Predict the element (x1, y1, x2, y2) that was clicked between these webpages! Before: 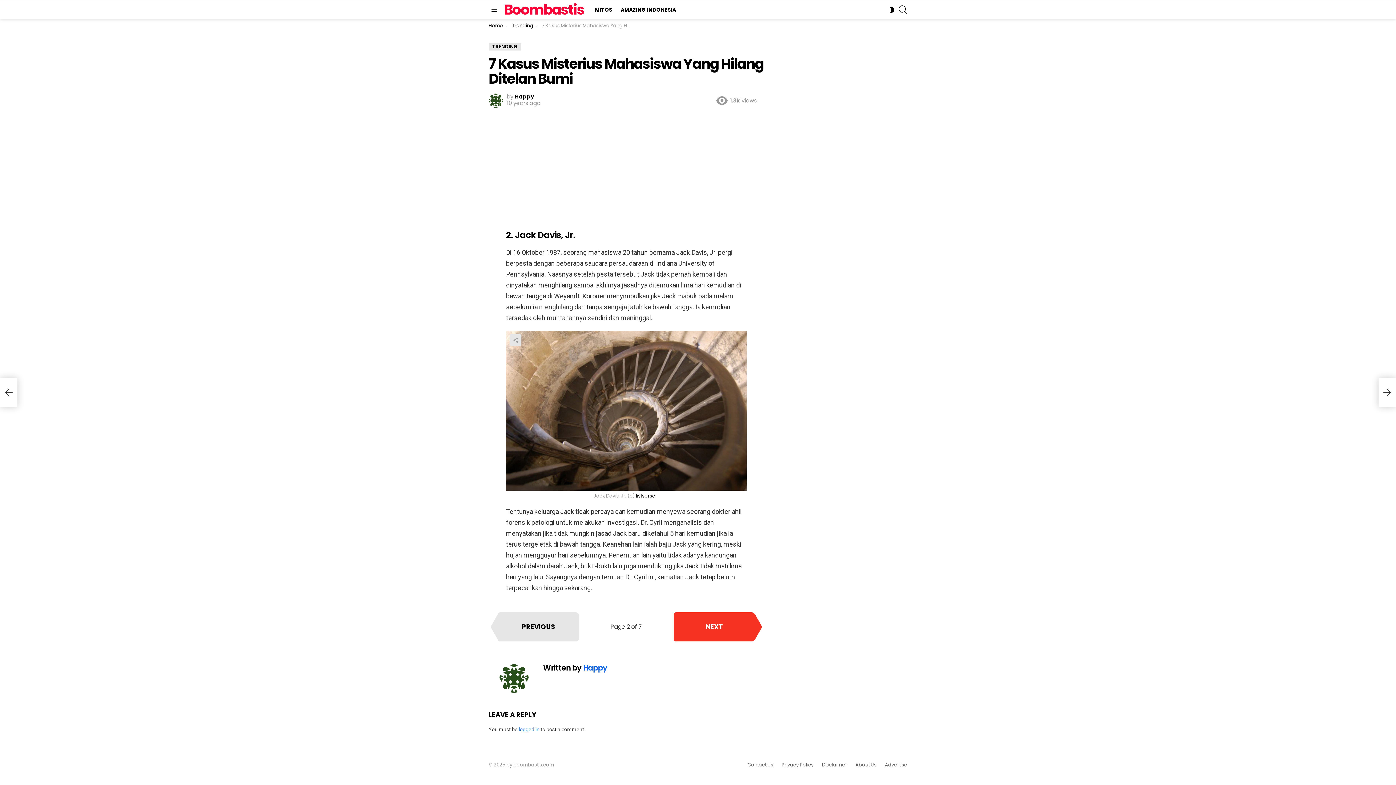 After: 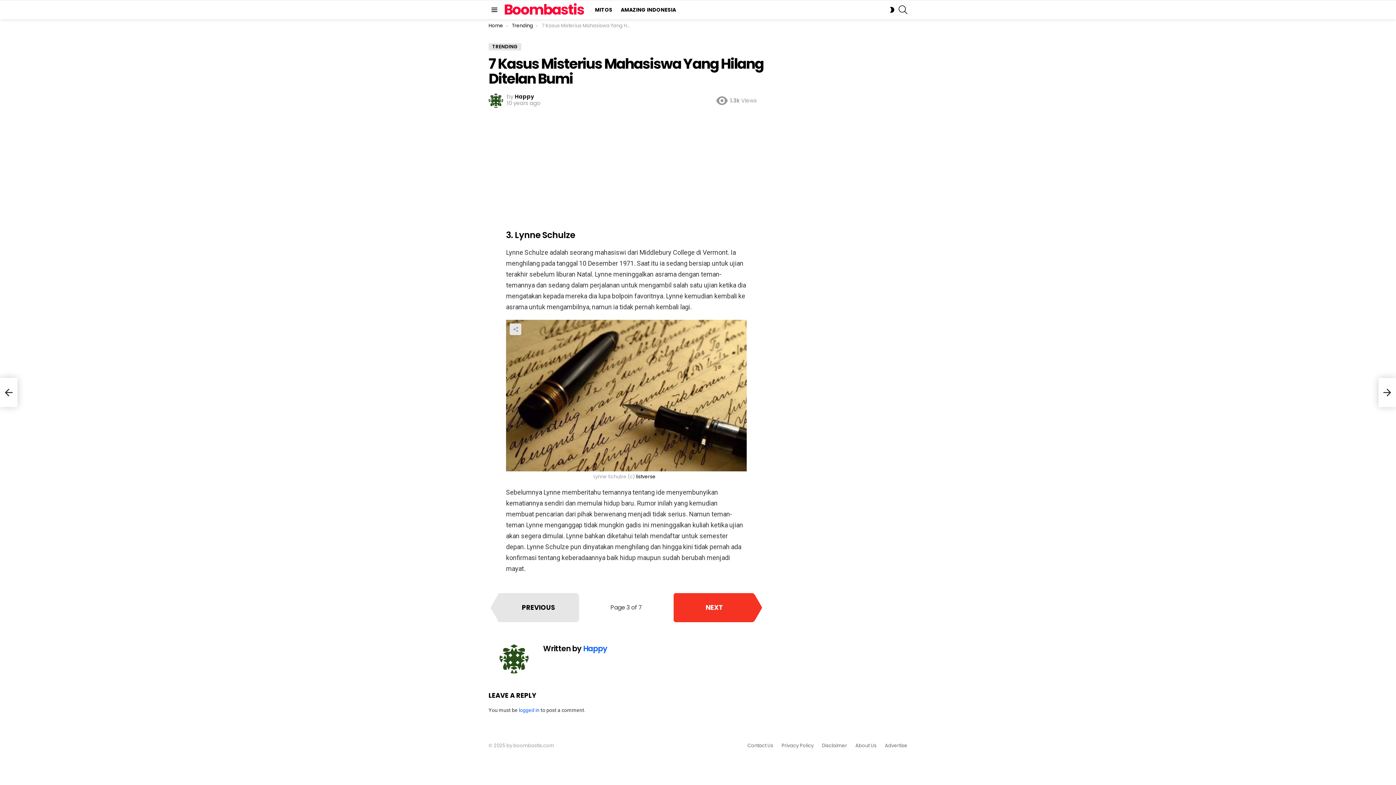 Action: label: NEXT bbox: (673, 612, 755, 641)